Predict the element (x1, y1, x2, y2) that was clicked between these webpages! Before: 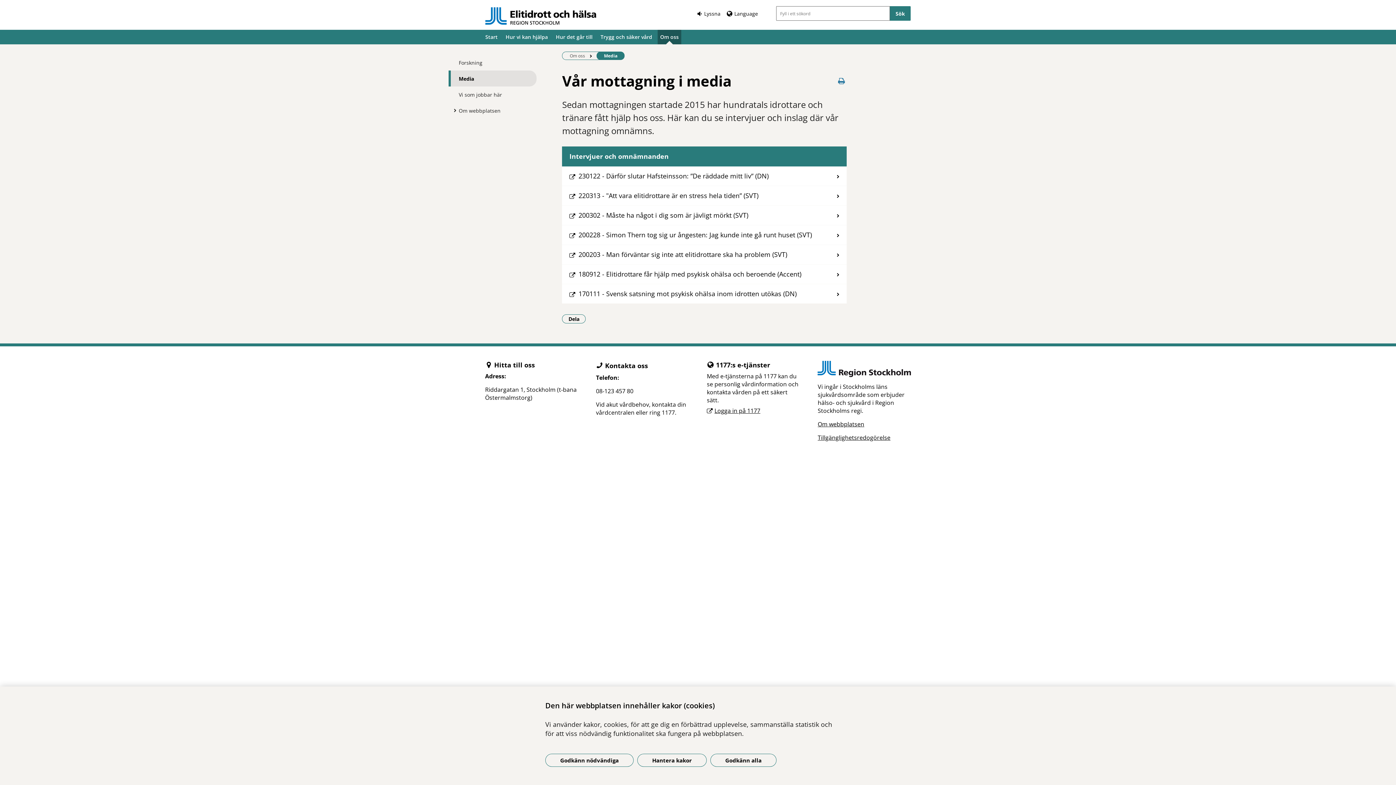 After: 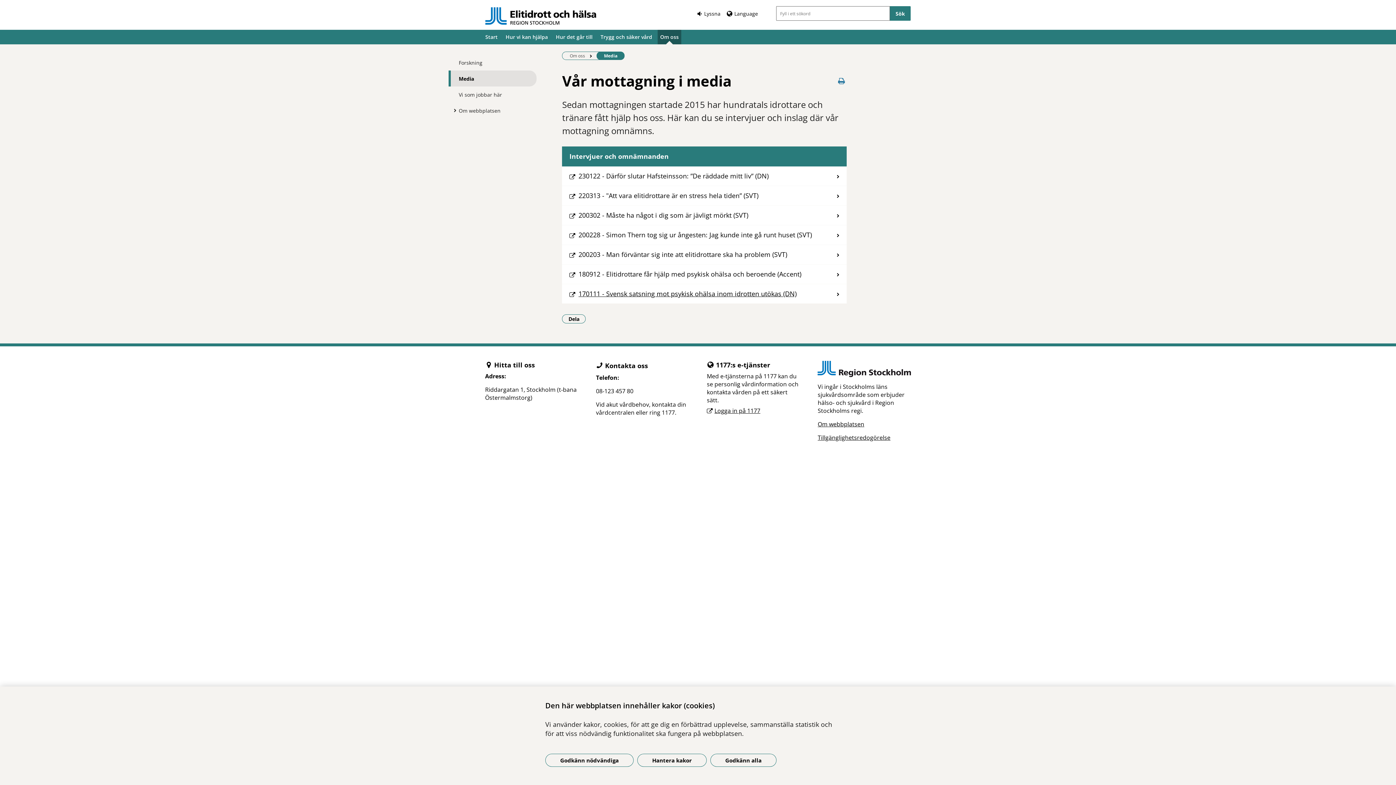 Action: label: 170111 - Svensk satsning mot psykisk ohälsa inom idrotten utökas (DN) bbox: (562, 284, 846, 303)